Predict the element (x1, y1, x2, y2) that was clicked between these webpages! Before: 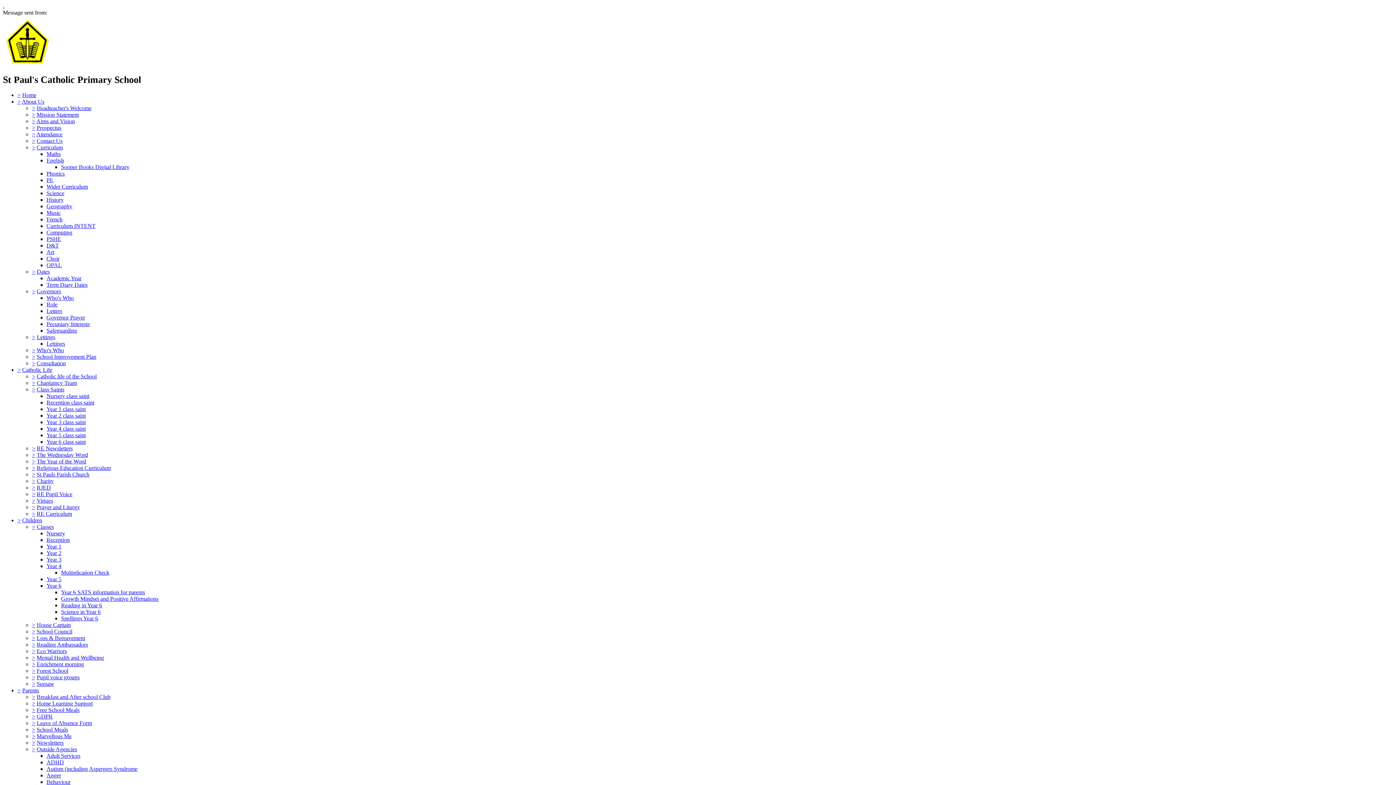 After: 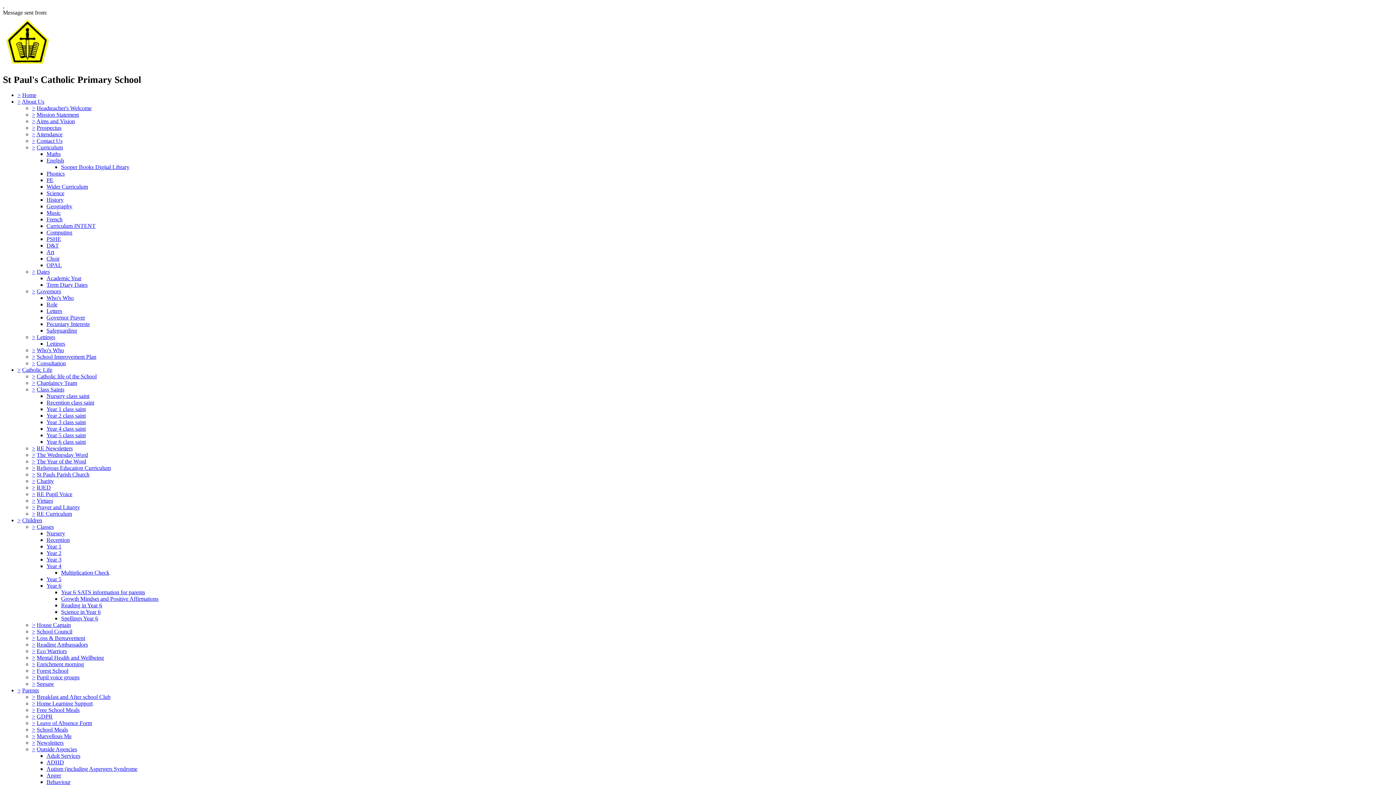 Action: label: > bbox: (32, 739, 35, 746)